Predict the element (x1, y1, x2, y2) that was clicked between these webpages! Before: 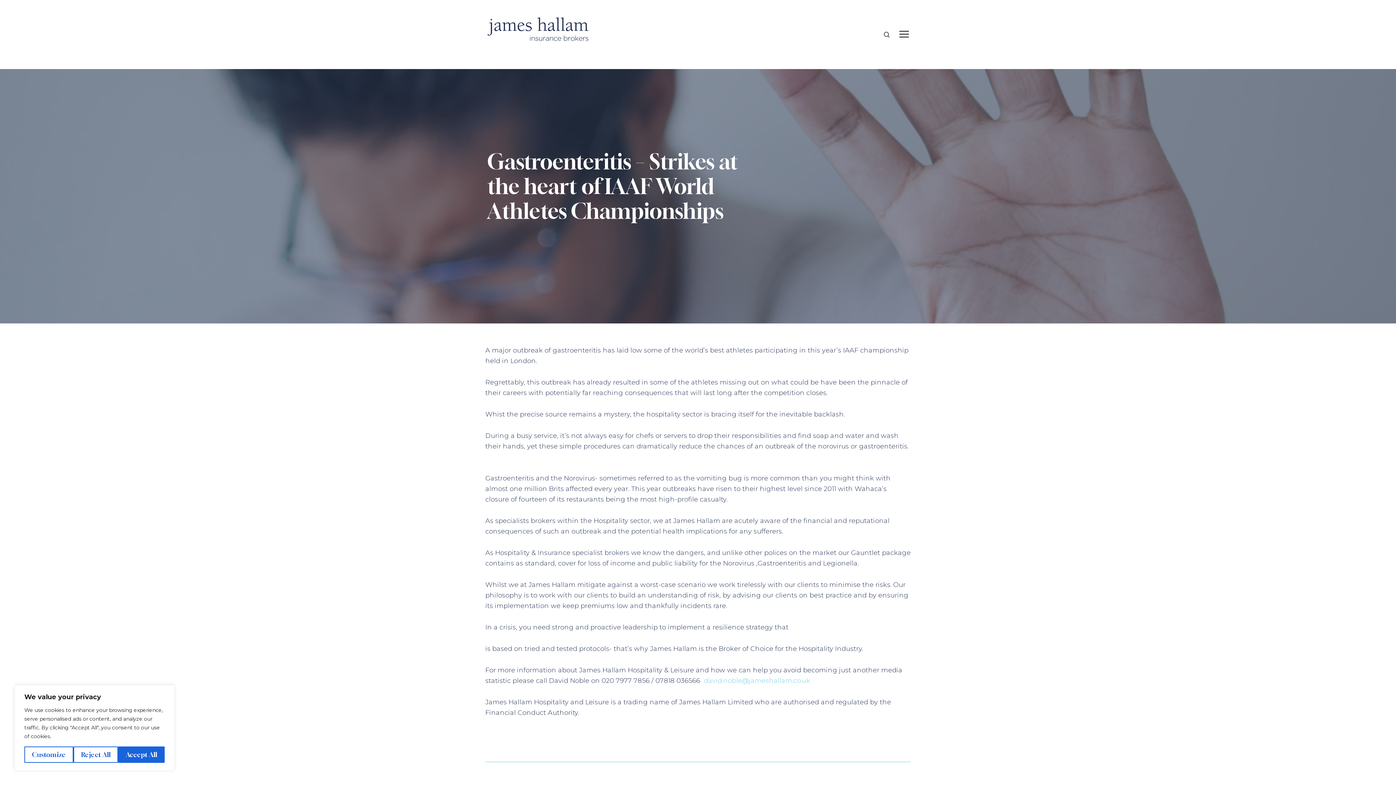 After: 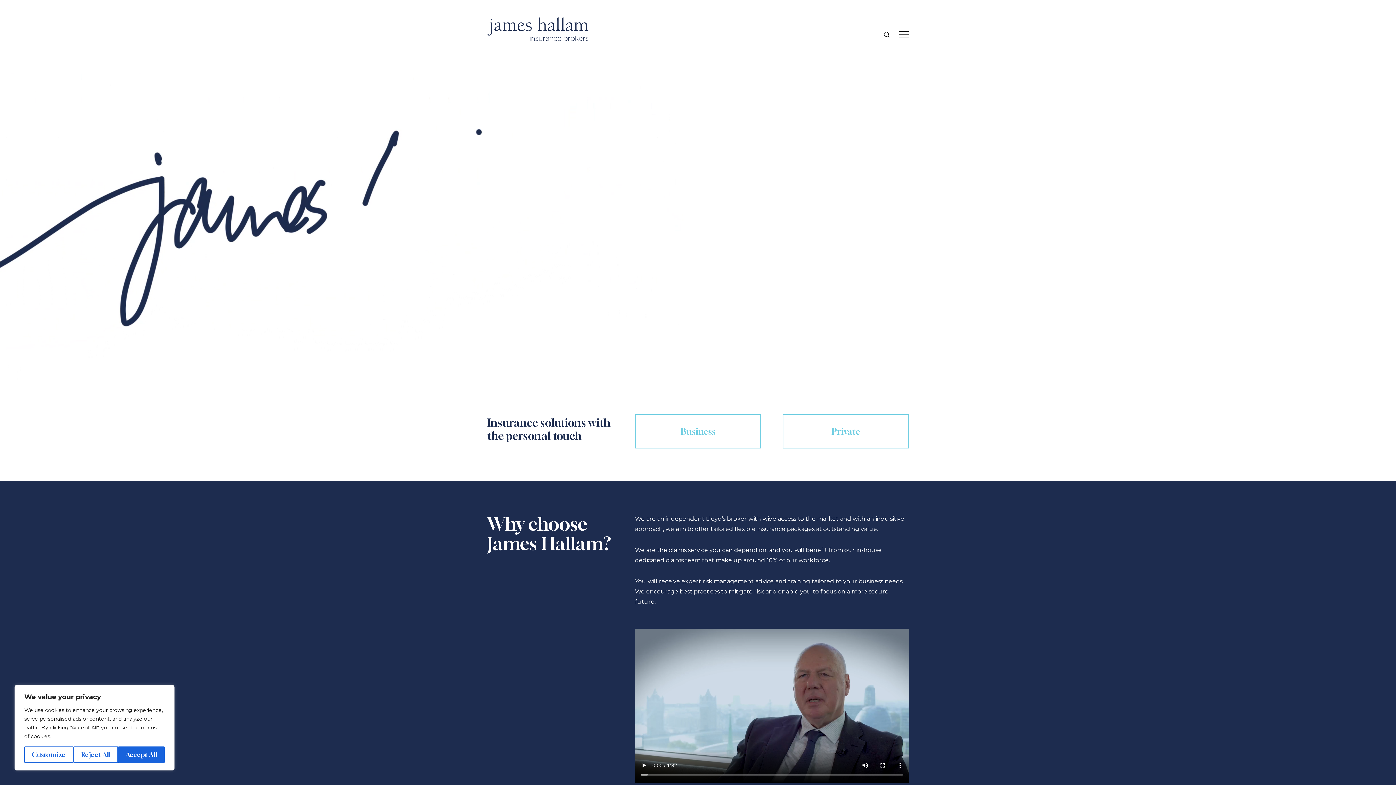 Action: bbox: (487, 34, 588, 85)